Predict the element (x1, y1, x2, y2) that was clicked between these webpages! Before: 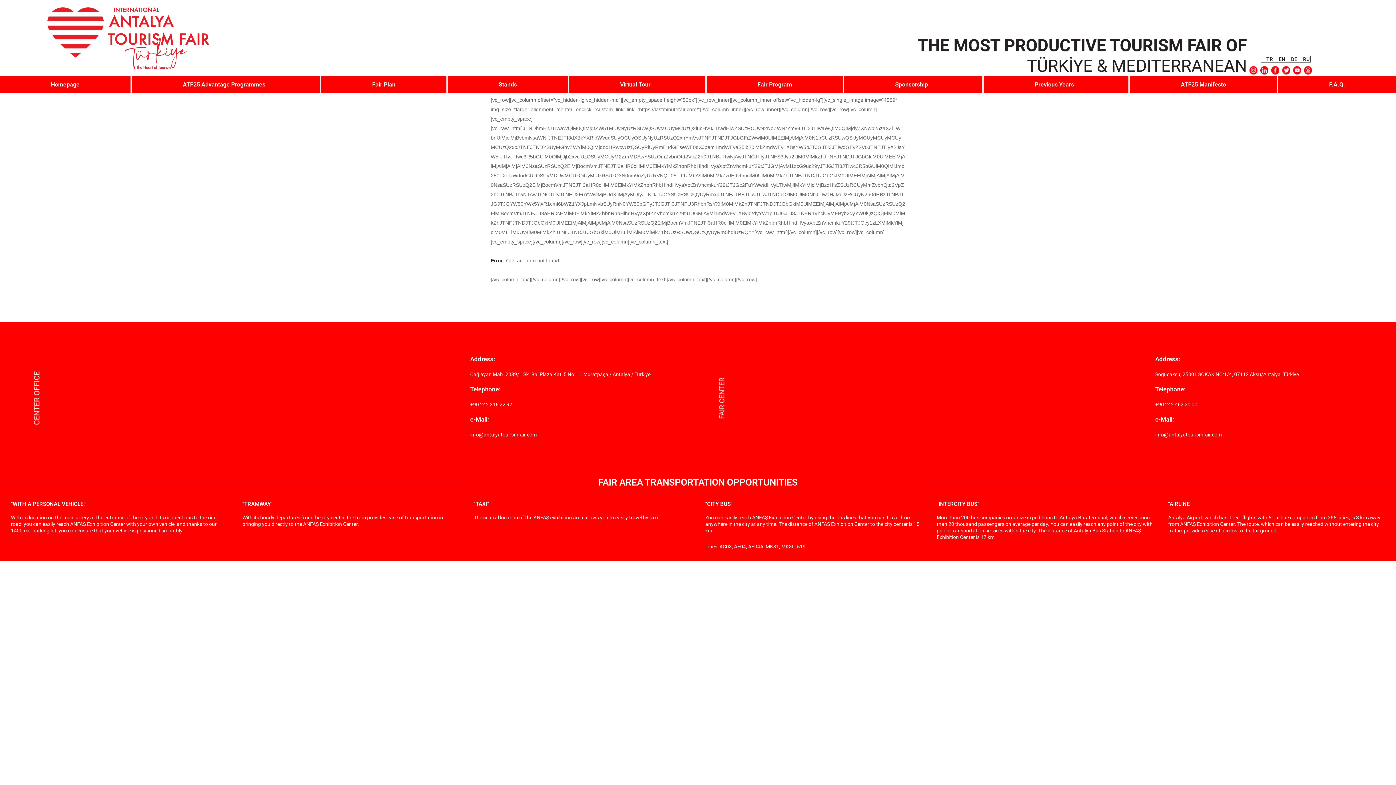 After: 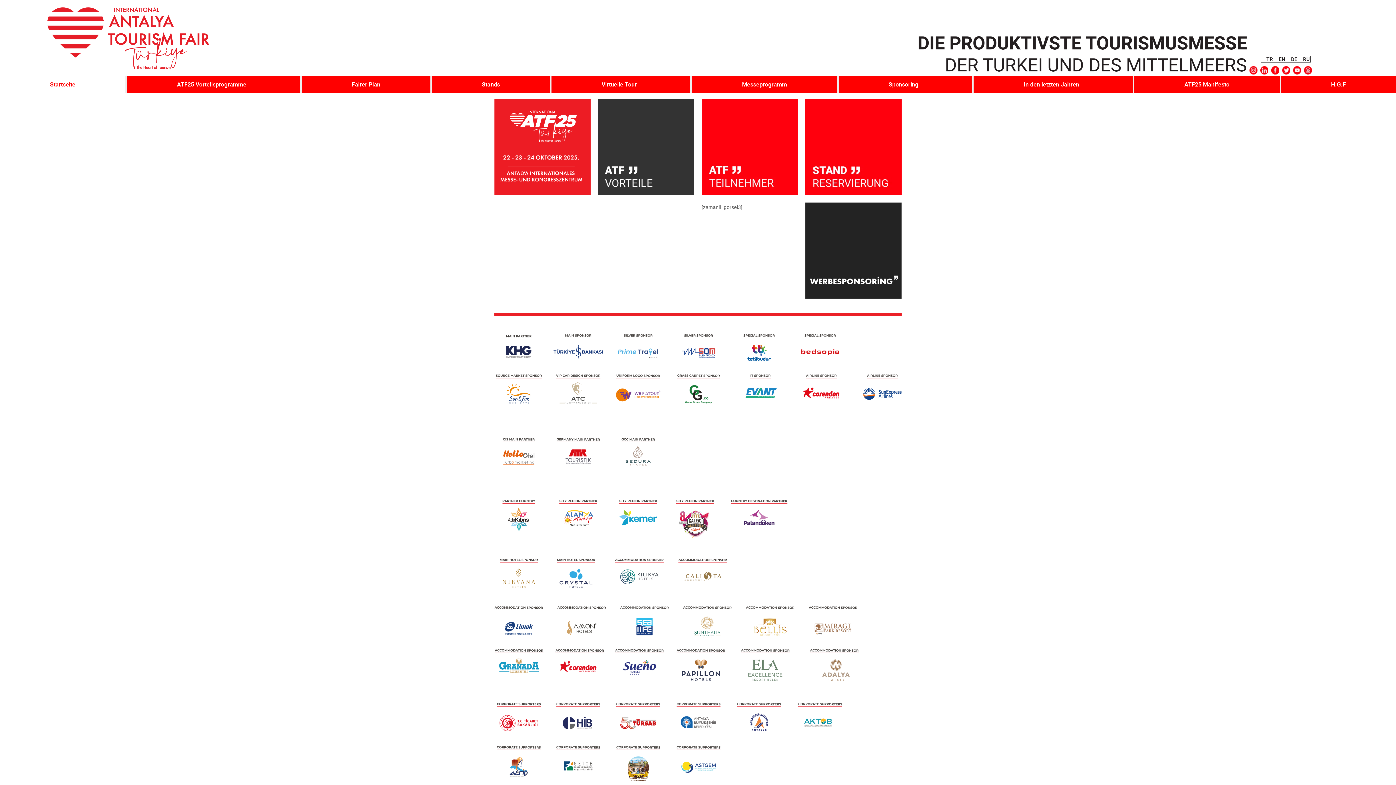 Action: label: DE bbox: (1286, 55, 1298, 62)